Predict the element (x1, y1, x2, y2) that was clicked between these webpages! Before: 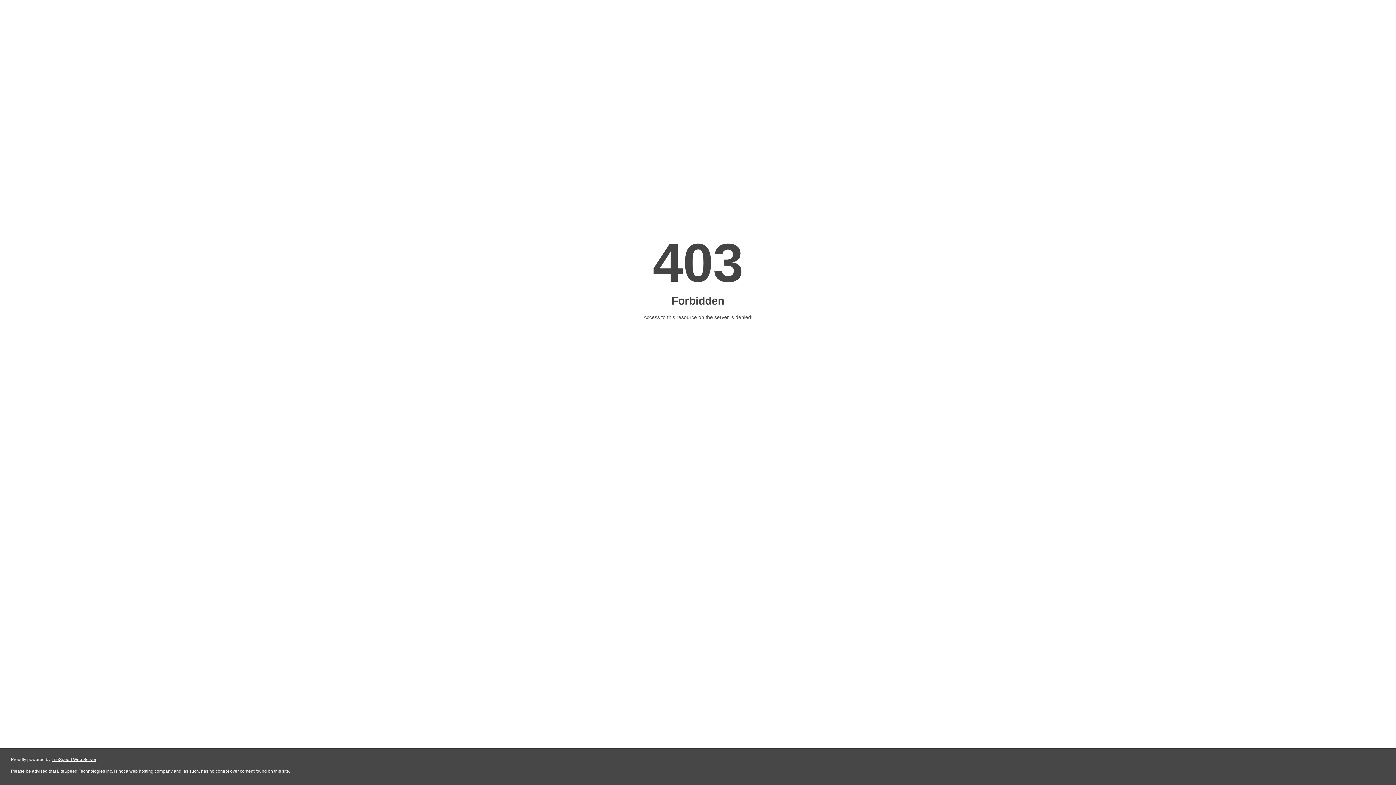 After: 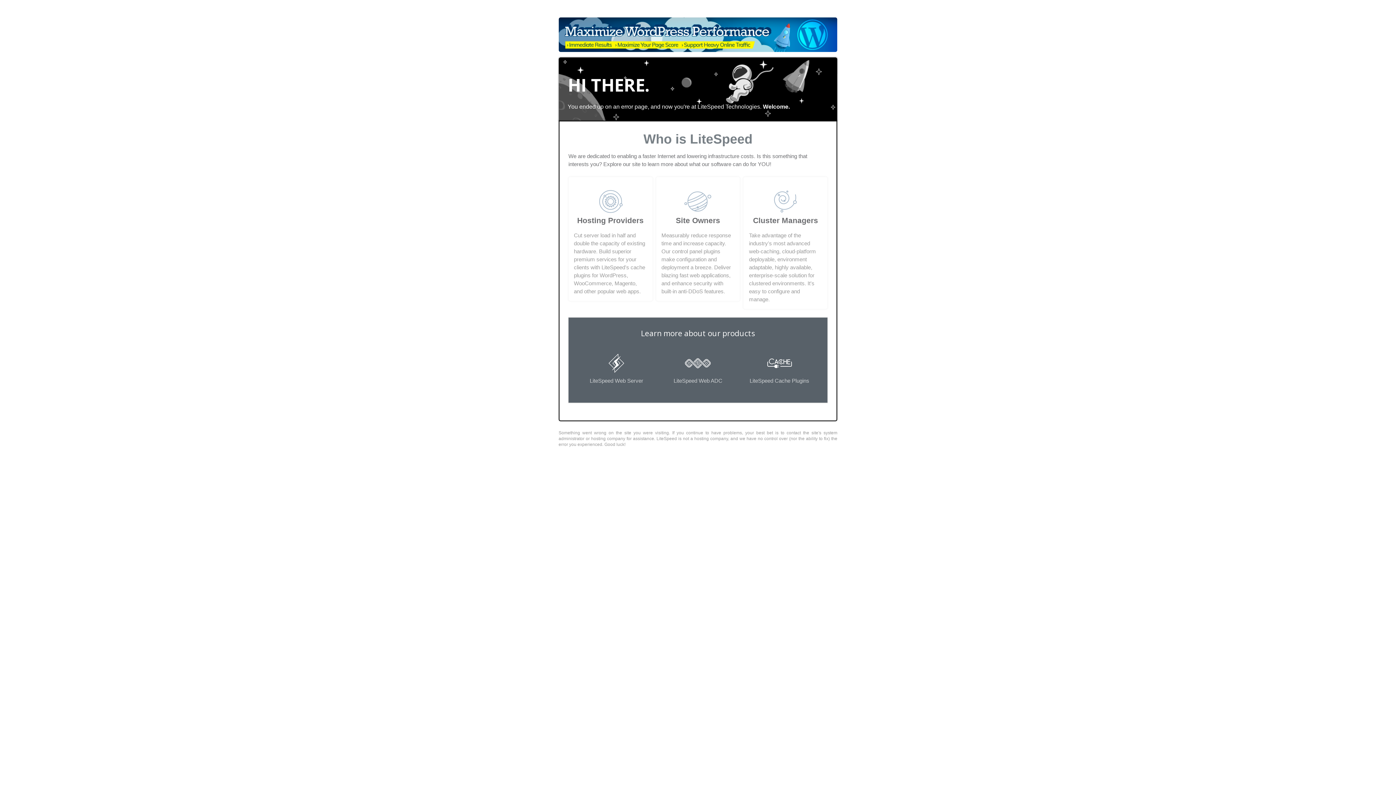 Action: label: LiteSpeed Web Server bbox: (51, 757, 96, 762)